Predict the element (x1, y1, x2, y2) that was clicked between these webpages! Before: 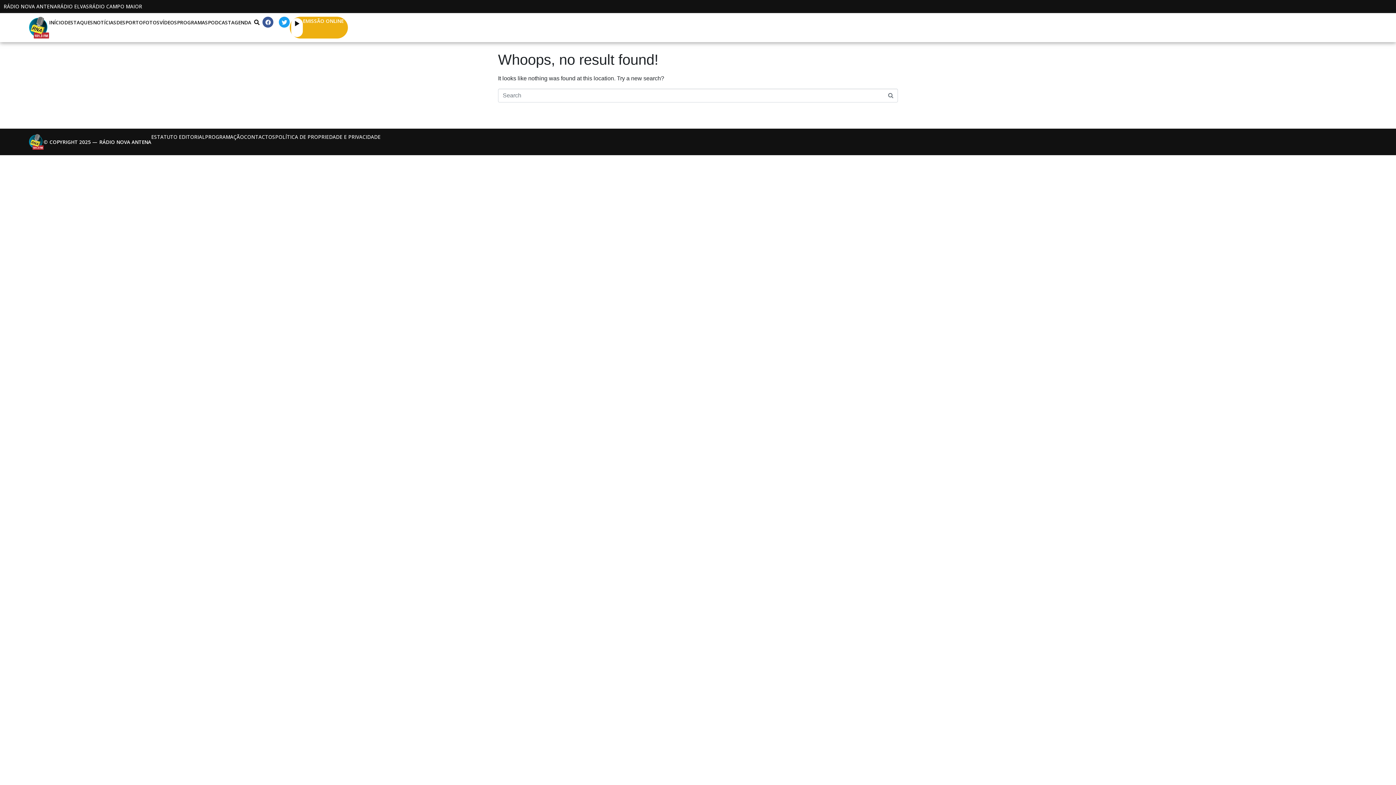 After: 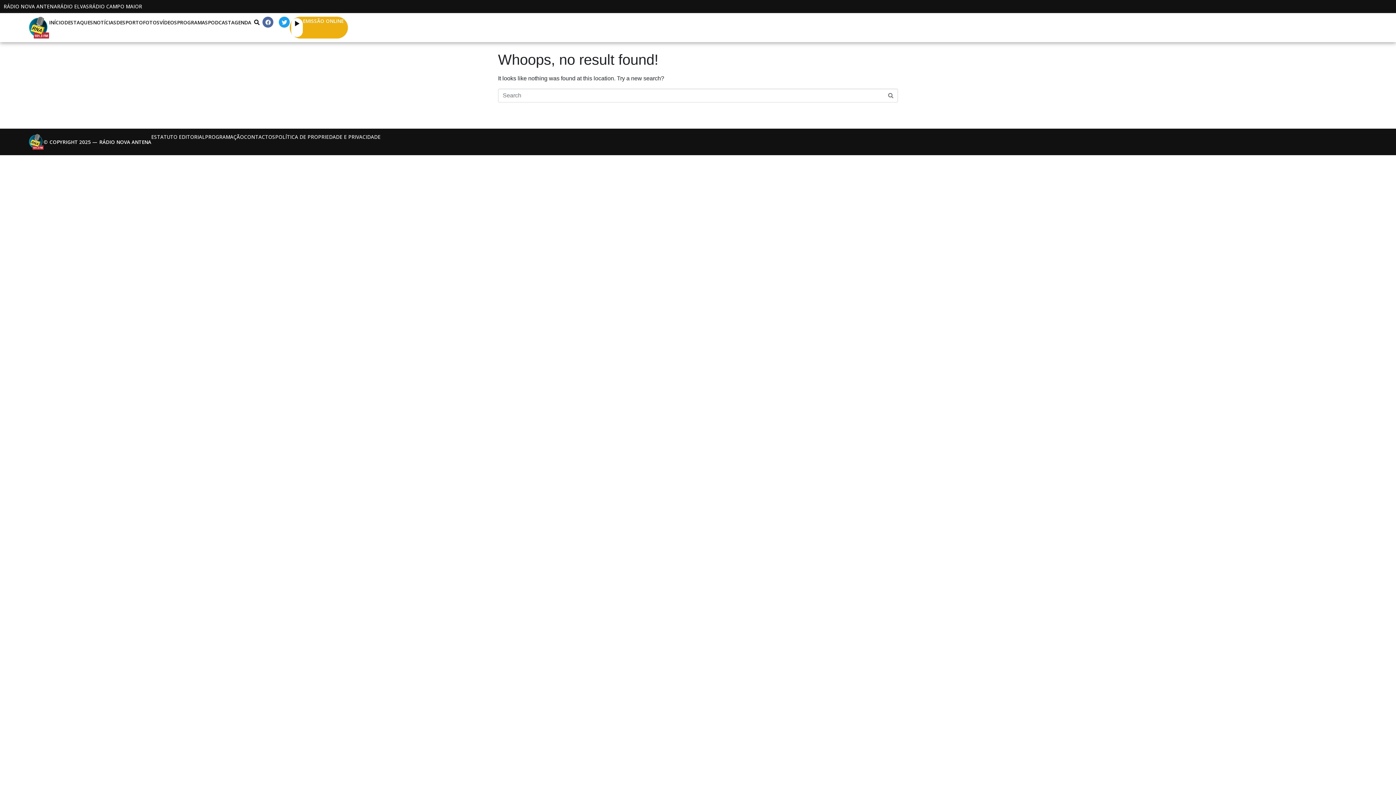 Action: bbox: (262, 16, 273, 27) label: Facebook